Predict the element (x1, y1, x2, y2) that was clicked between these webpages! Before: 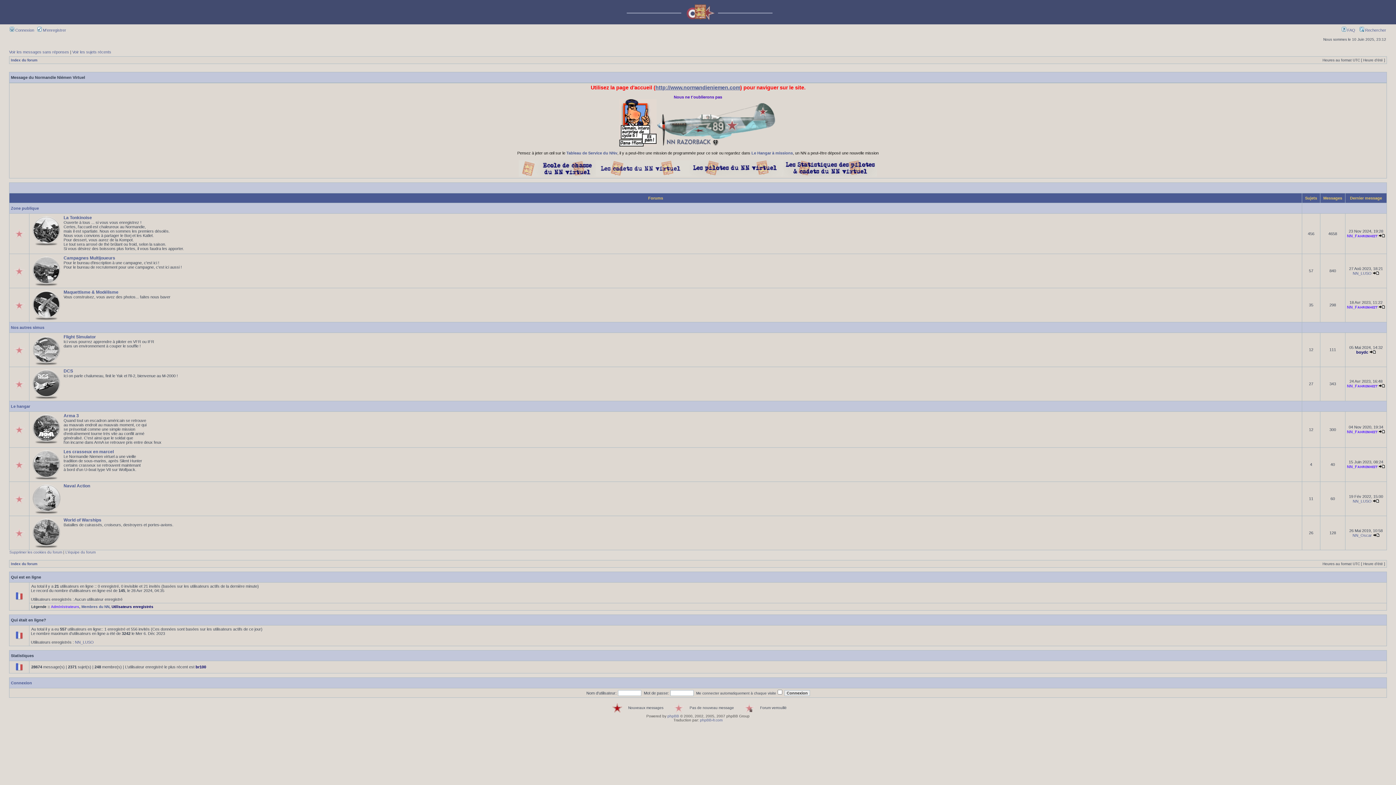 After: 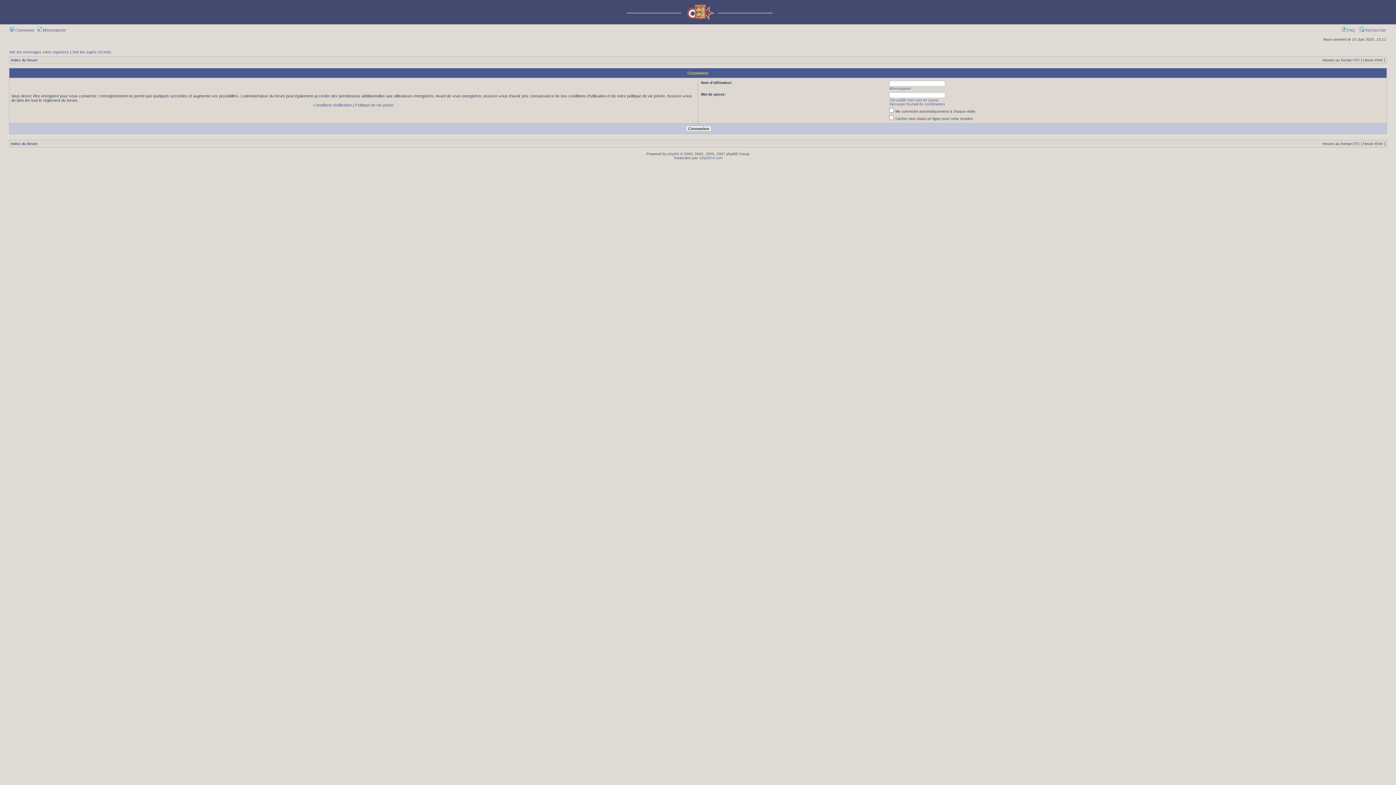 Action: bbox: (9, 28, 34, 32) label:  Connexion